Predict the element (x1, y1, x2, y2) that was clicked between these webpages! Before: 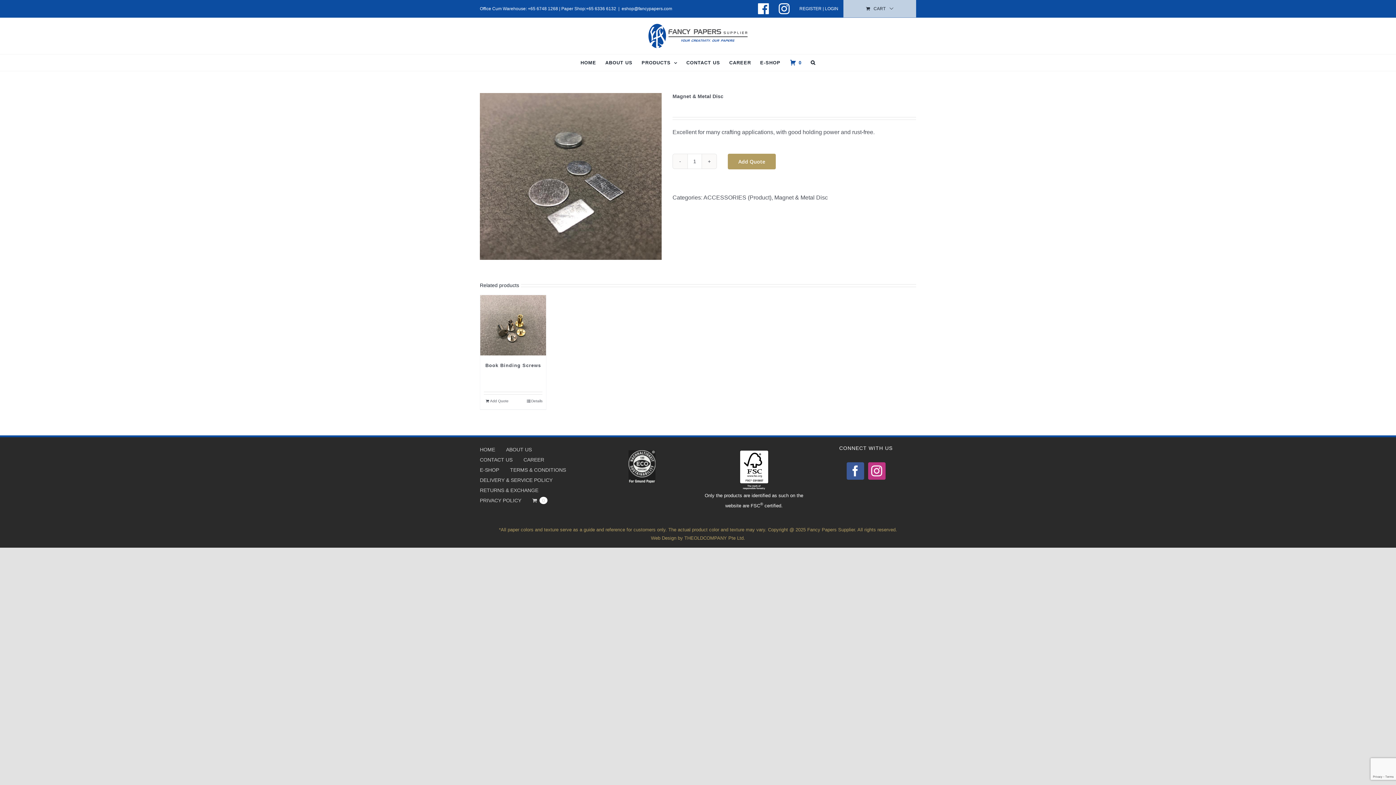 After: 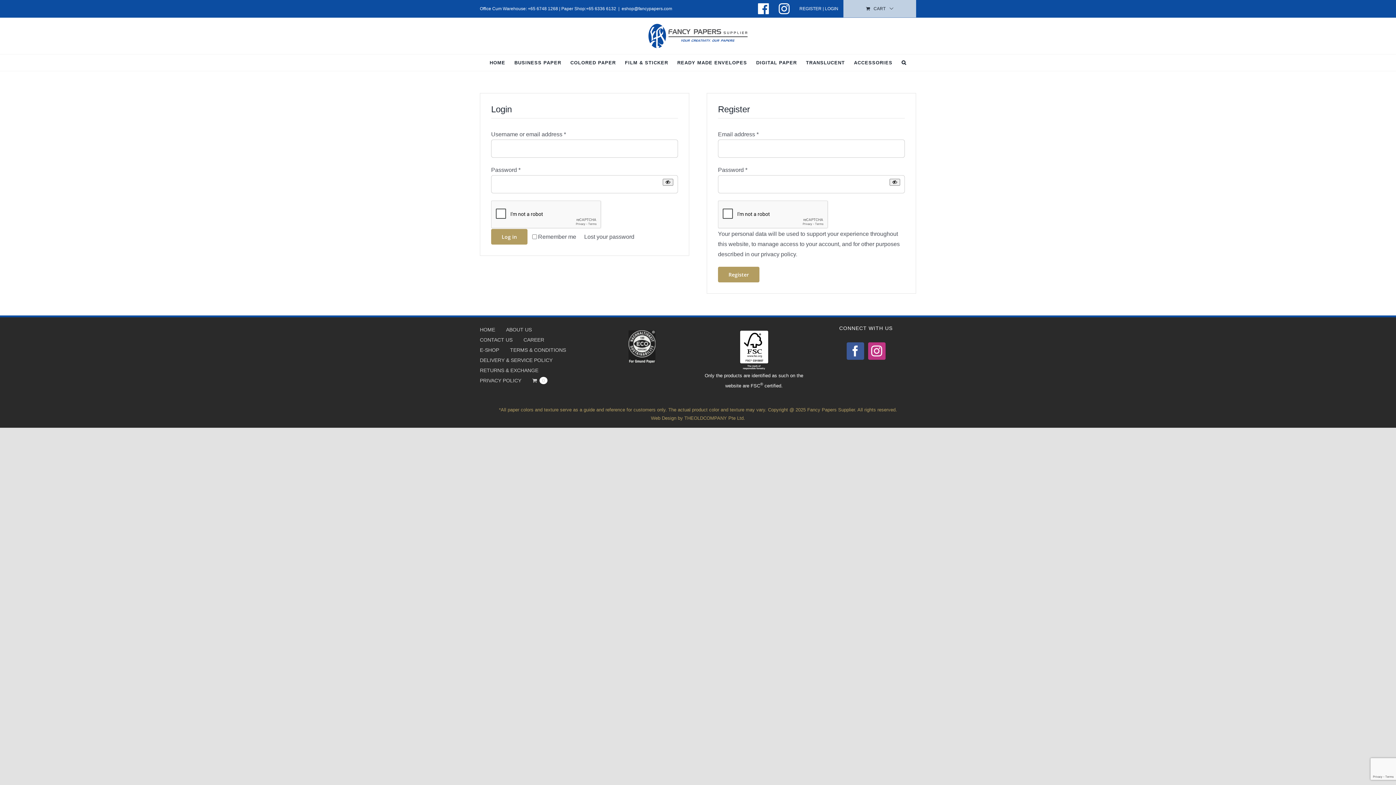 Action: bbox: (794, 0, 843, 17) label: REGISTER | LOGIN